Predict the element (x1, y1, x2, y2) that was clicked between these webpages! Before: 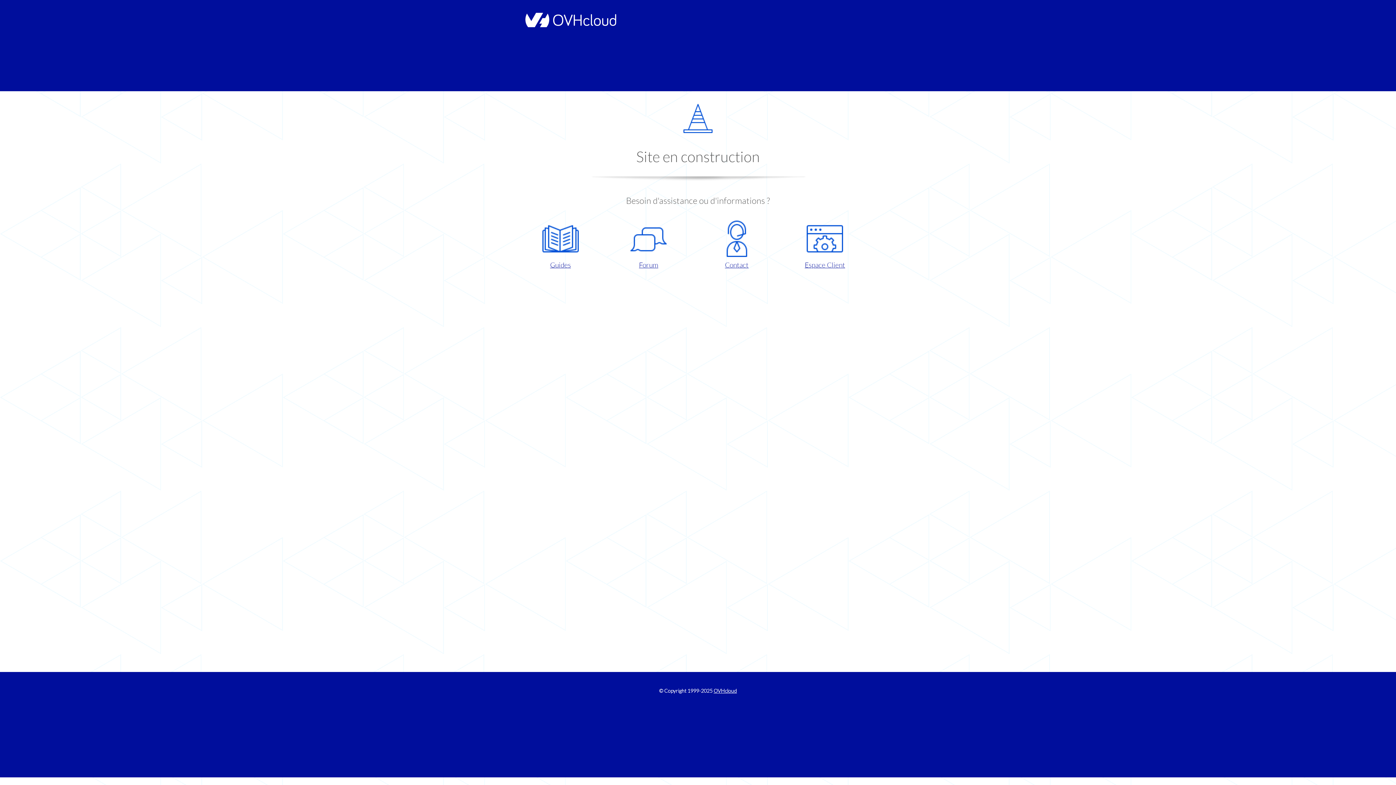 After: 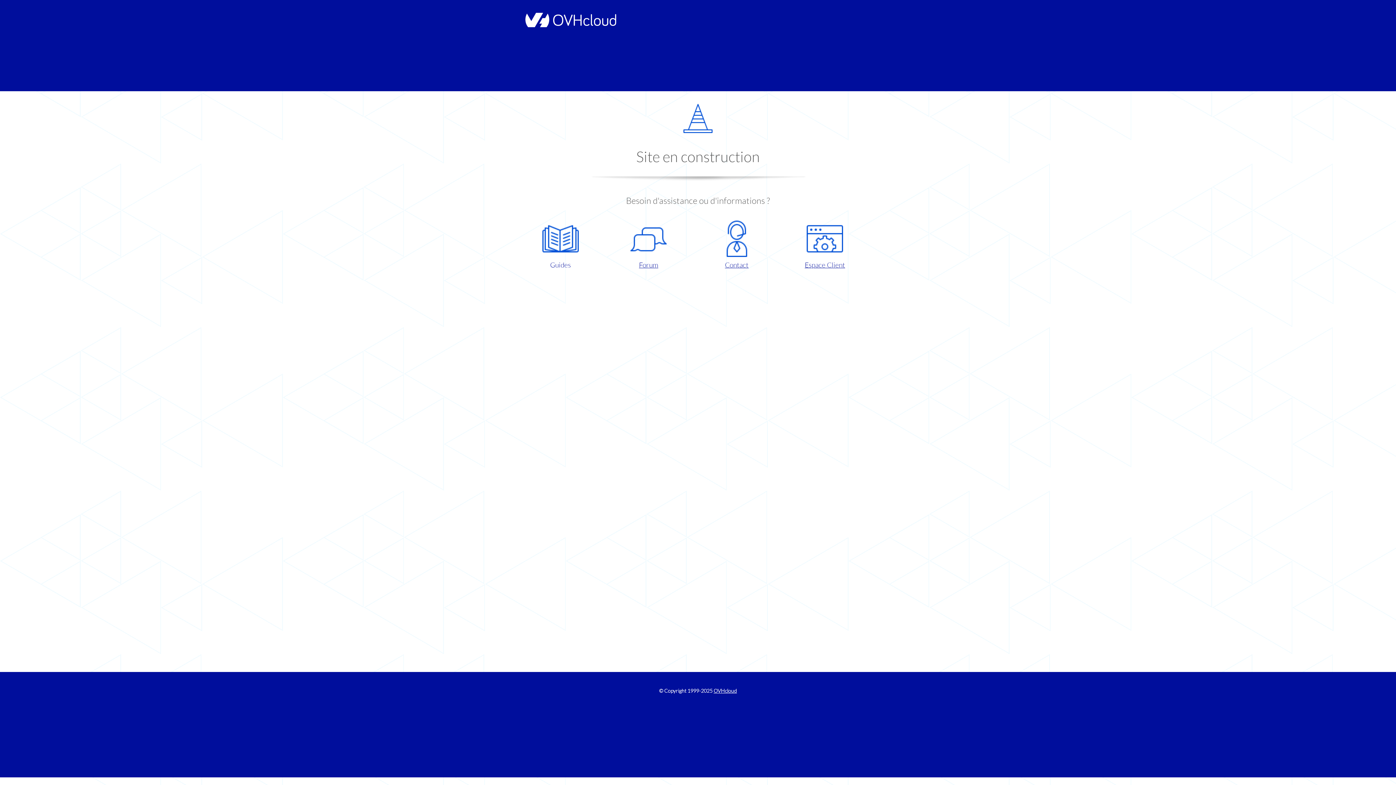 Action: bbox: (521, 220, 599, 270) label: Guides